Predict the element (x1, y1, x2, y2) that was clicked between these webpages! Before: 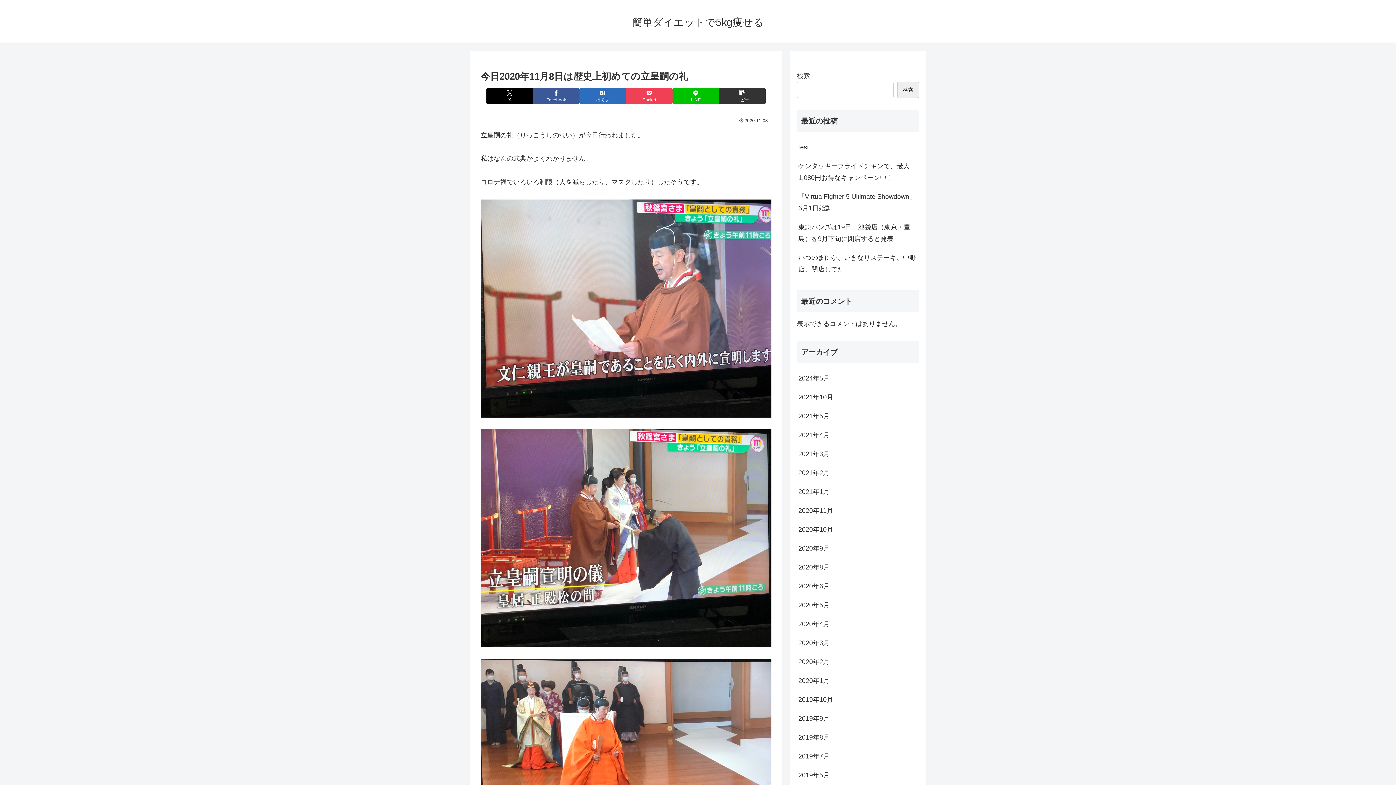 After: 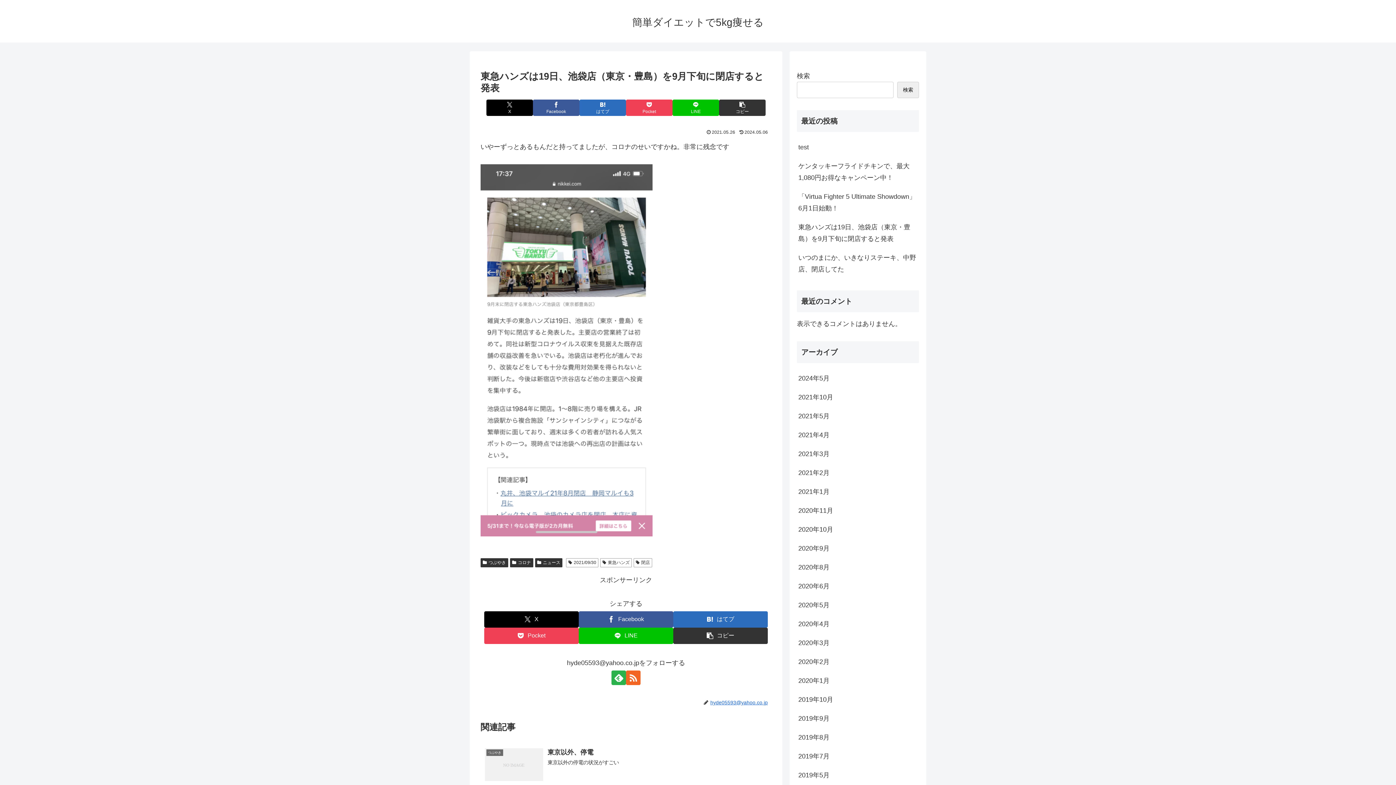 Action: label: 東急ハンズは19日、池袋店（東京・豊島）を9月下旬に閉店すると発表 bbox: (797, 217, 919, 248)